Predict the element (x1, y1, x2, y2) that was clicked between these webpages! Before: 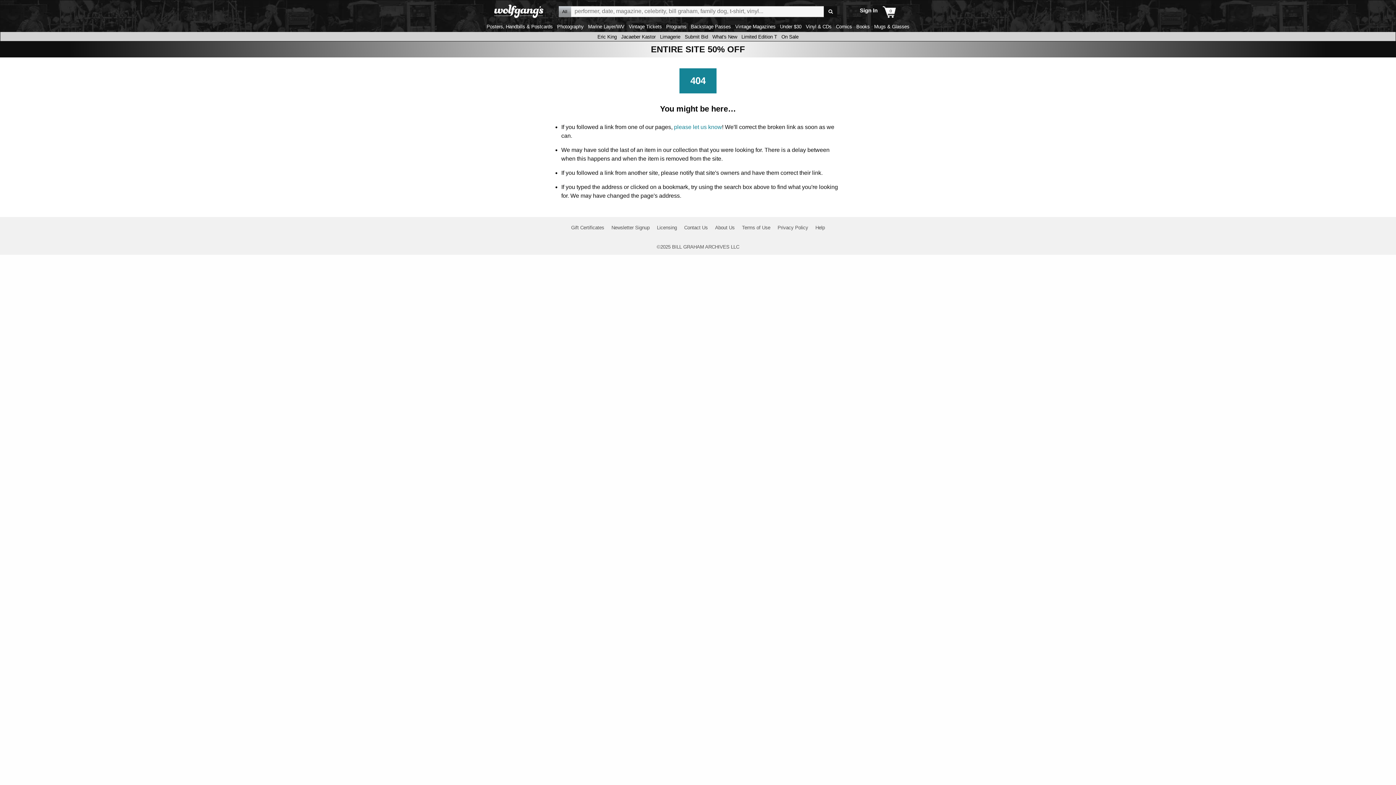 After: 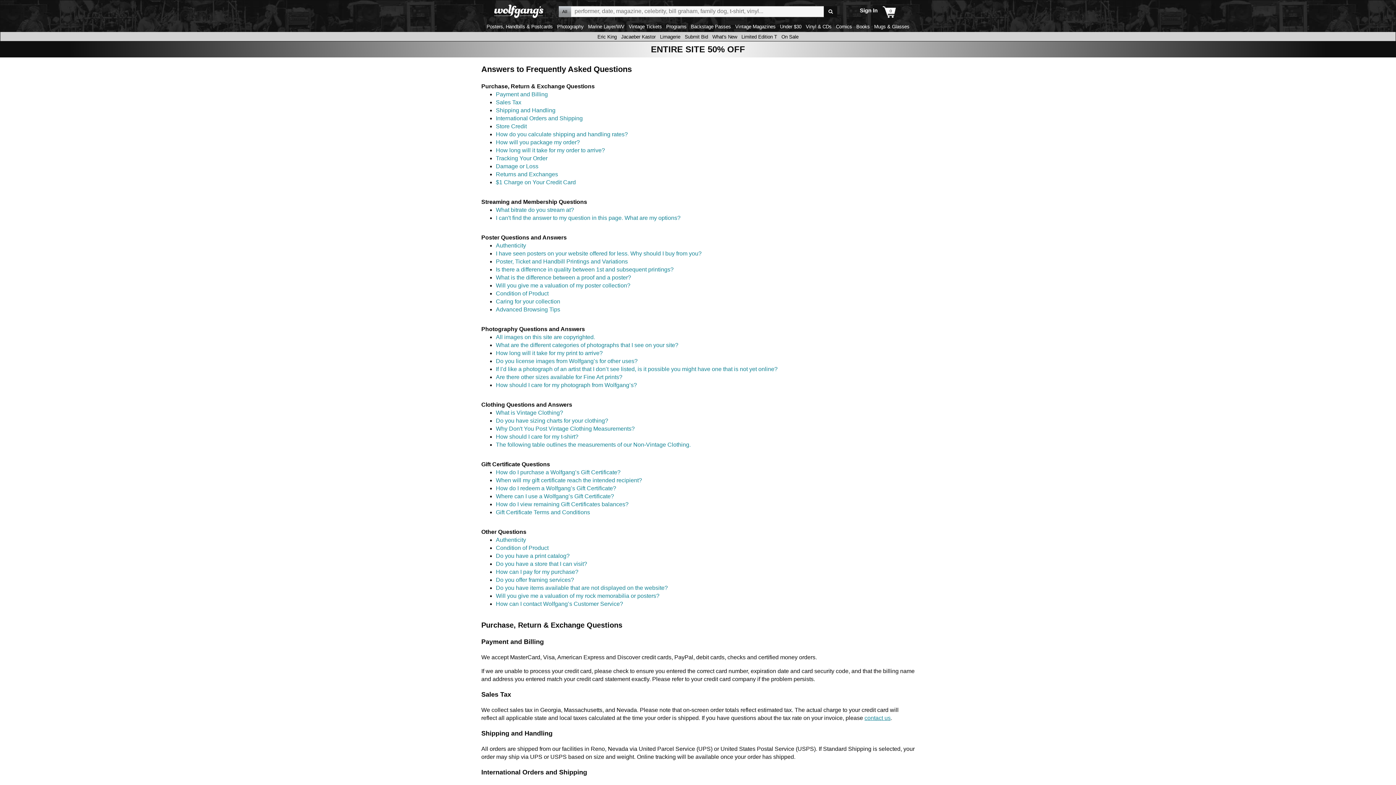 Action: label: Help bbox: (815, 224, 825, 230)